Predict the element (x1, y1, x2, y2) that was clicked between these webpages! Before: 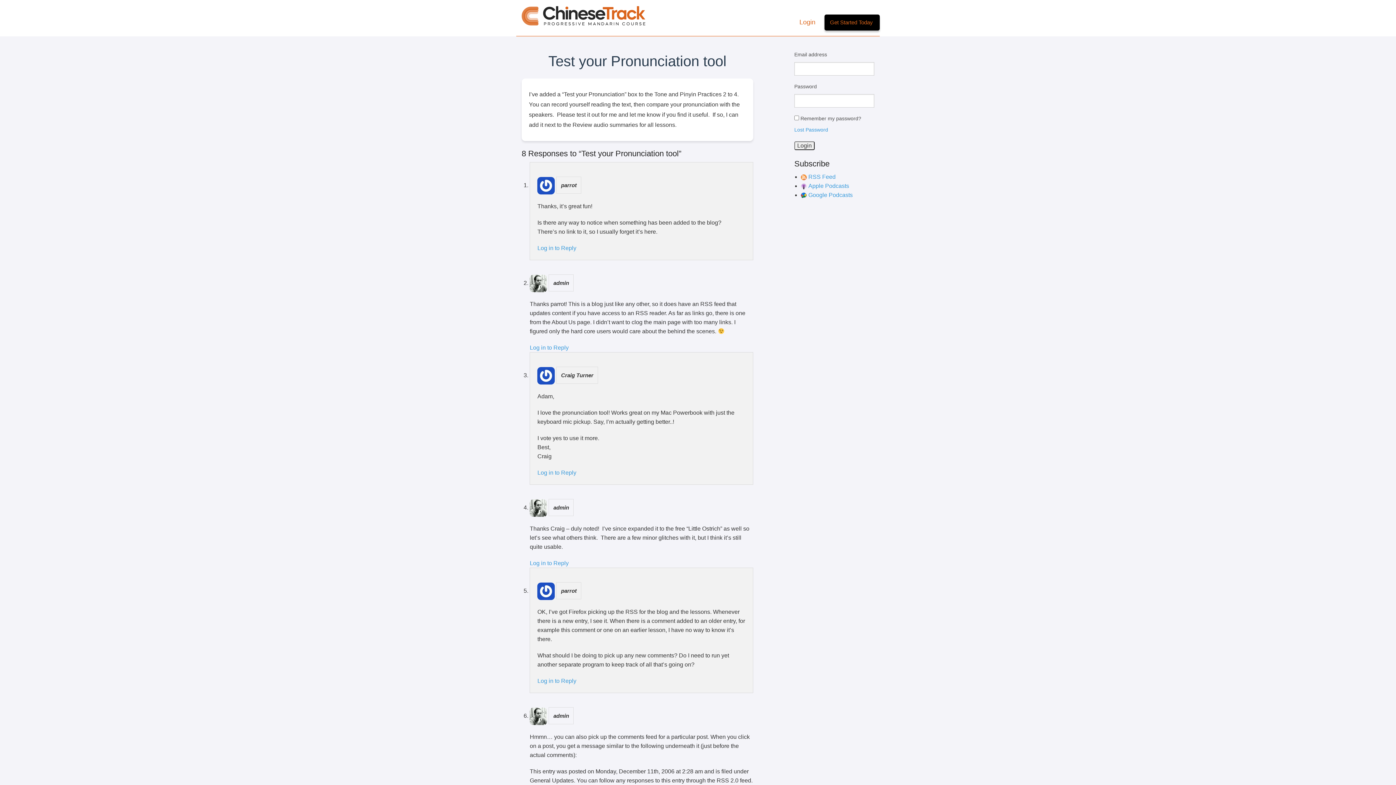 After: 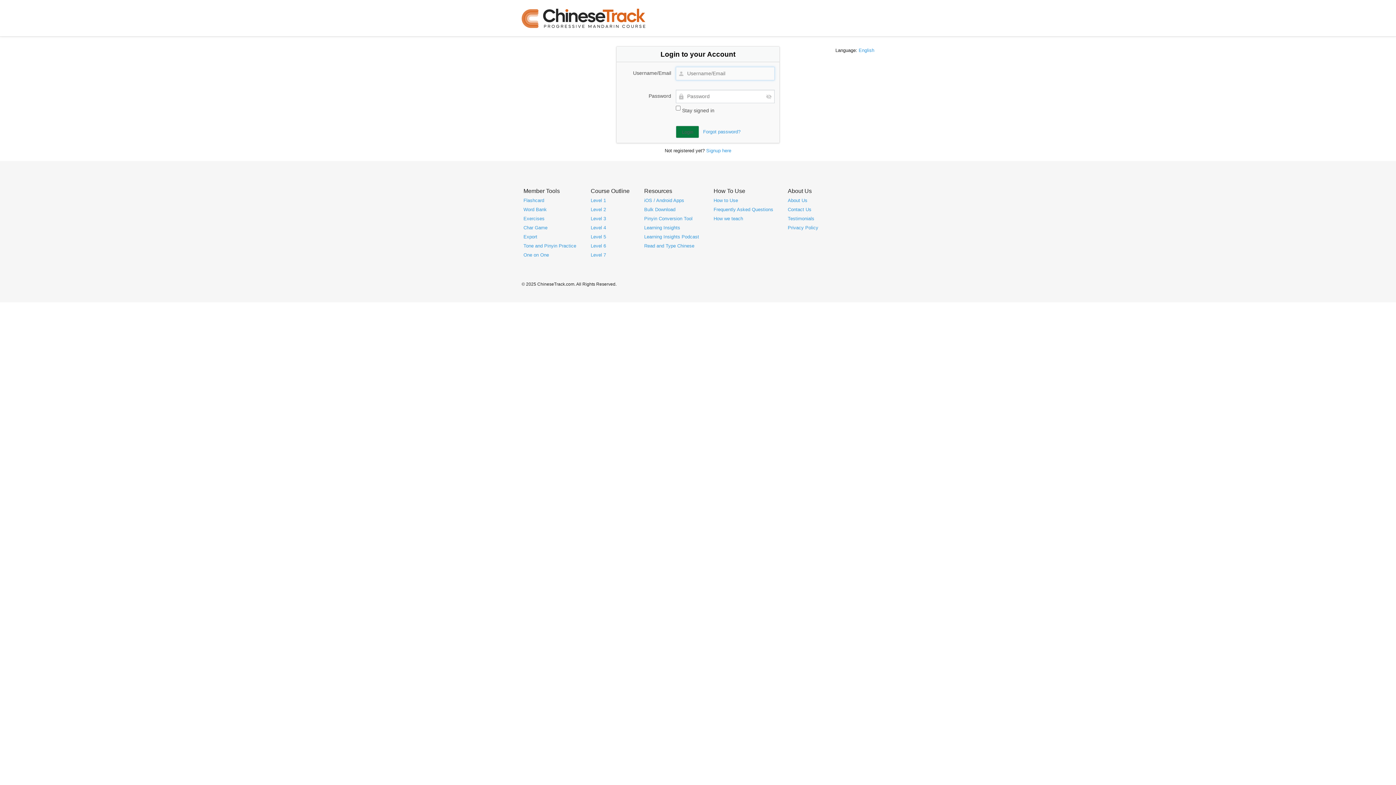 Action: label: Log in to Reply bbox: (537, 469, 576, 476)